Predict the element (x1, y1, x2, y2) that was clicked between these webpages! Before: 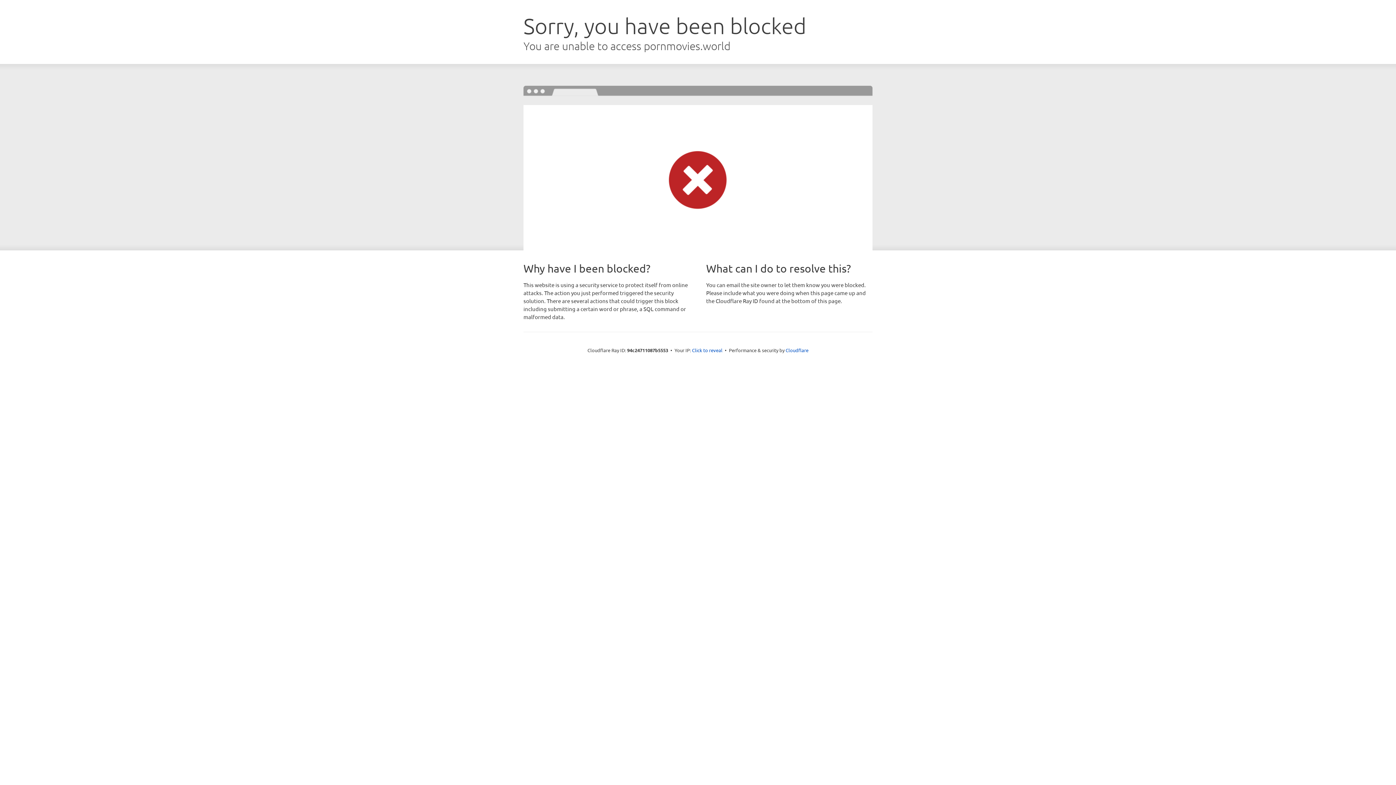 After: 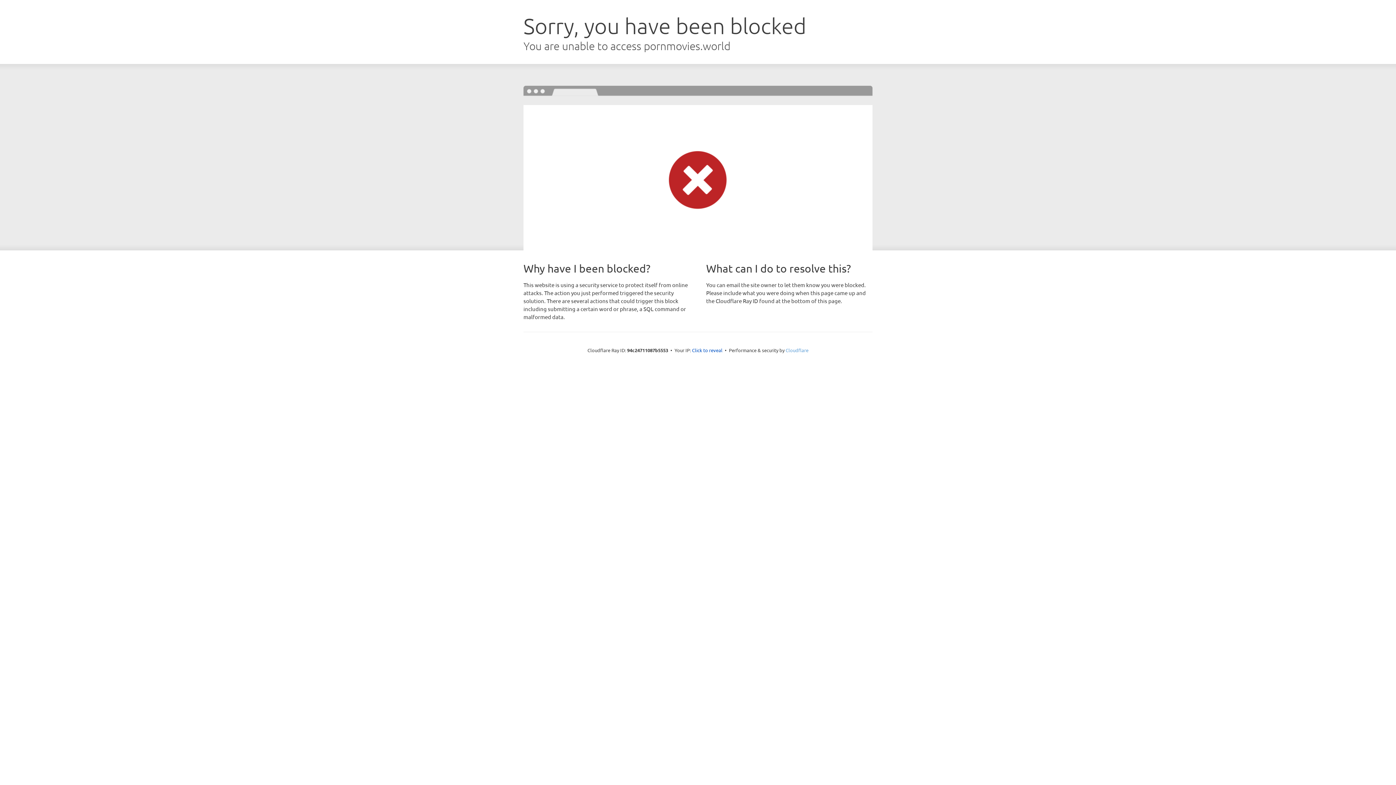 Action: label: Cloudflare bbox: (785, 347, 808, 353)